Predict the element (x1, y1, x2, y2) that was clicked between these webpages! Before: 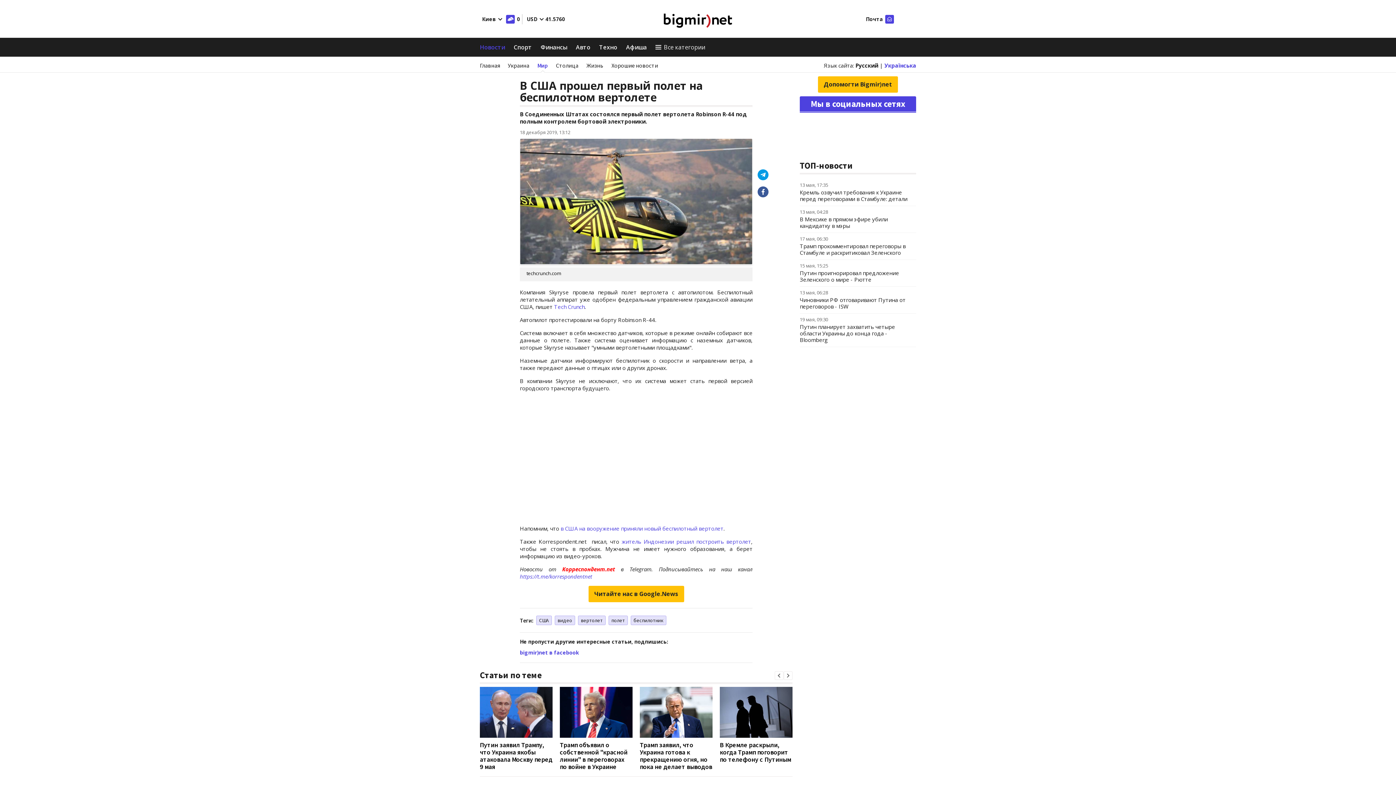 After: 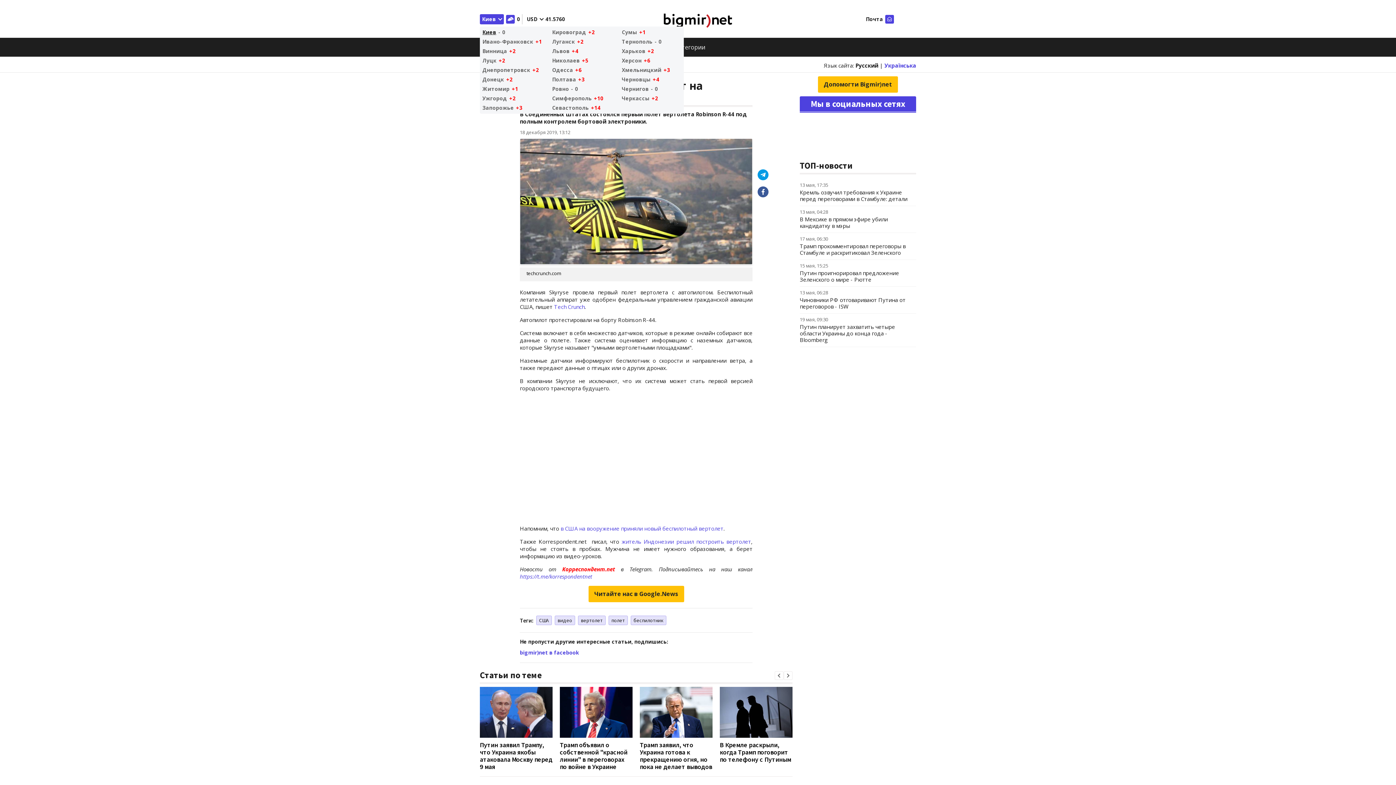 Action: label: Киев bbox: (480, 14, 504, 24)